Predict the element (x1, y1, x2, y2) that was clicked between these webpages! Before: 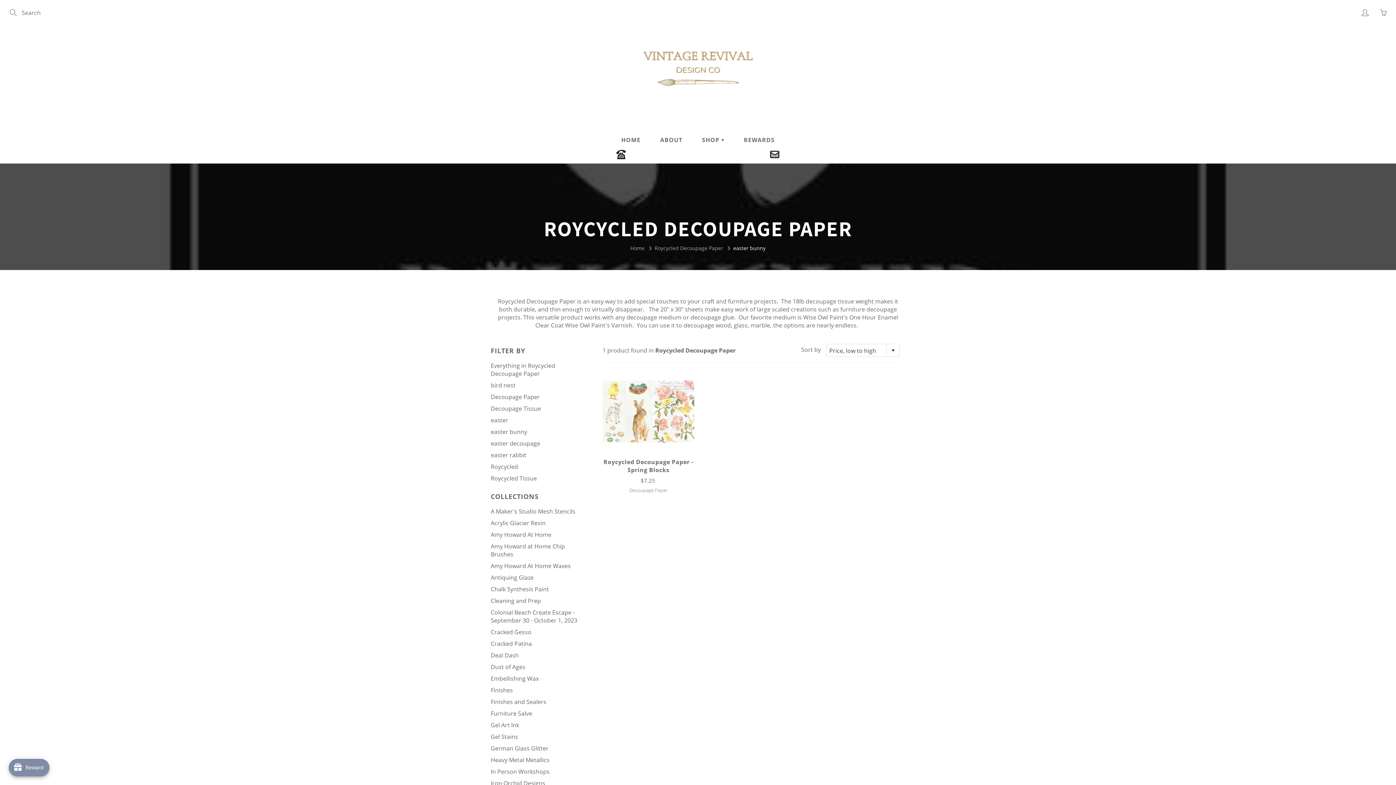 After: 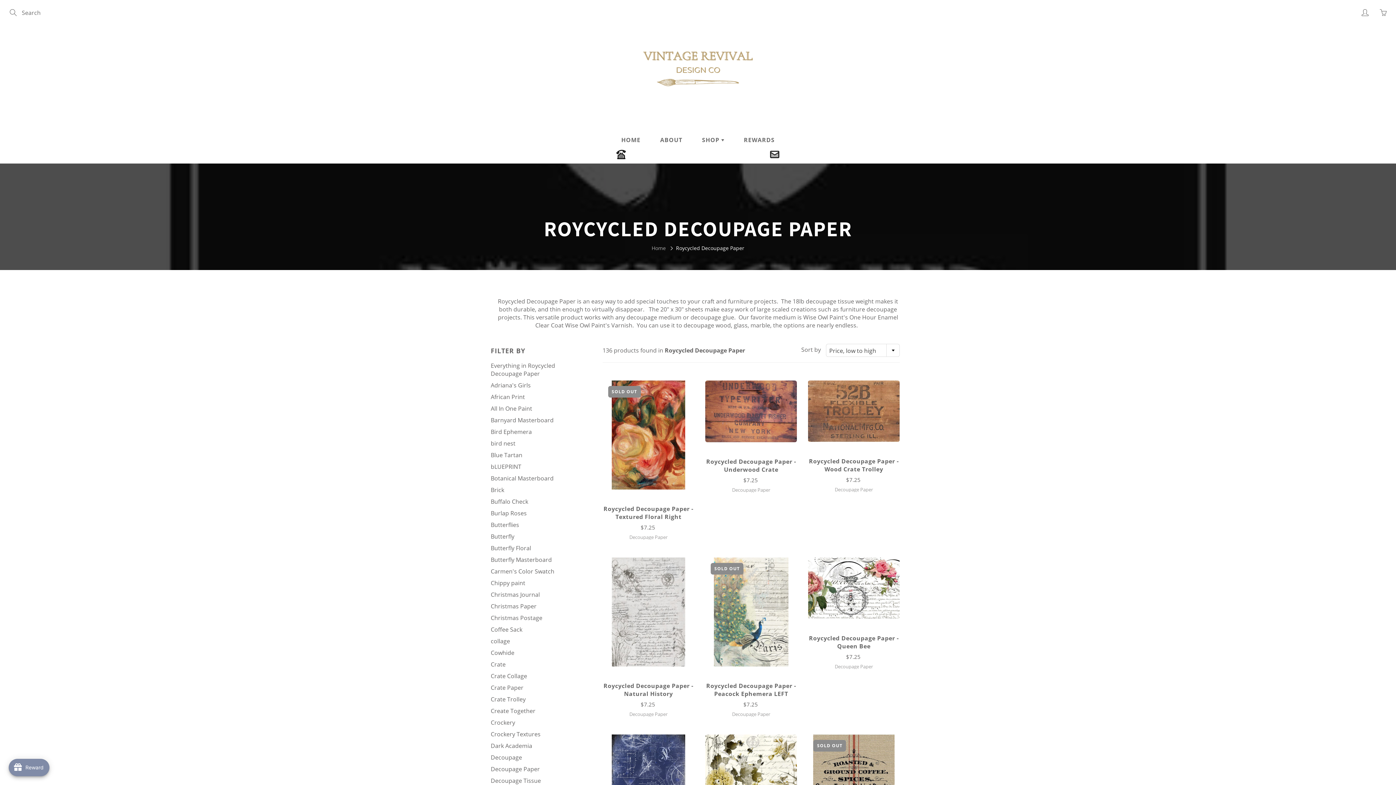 Action: label: Roycycled Decoupage Paper bbox: (654, 244, 723, 251)